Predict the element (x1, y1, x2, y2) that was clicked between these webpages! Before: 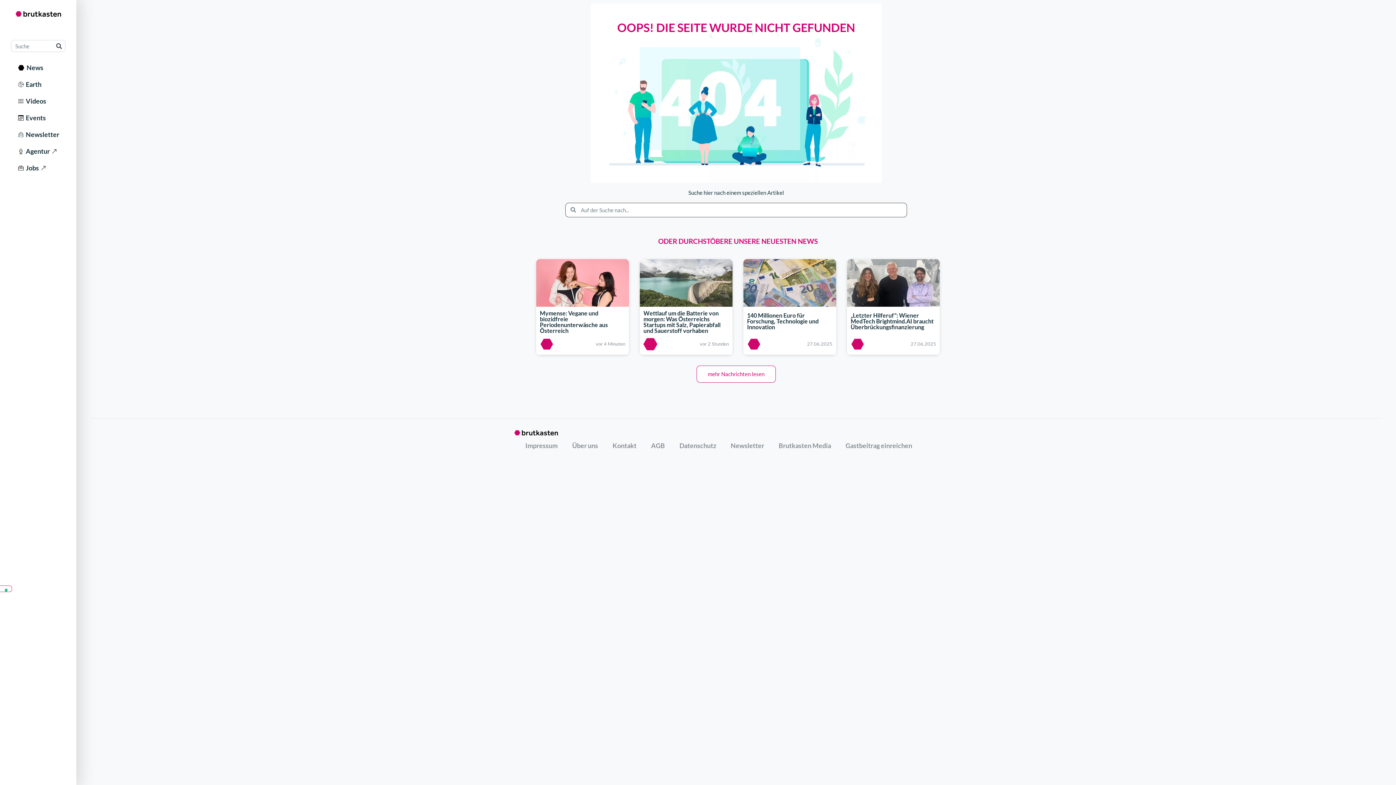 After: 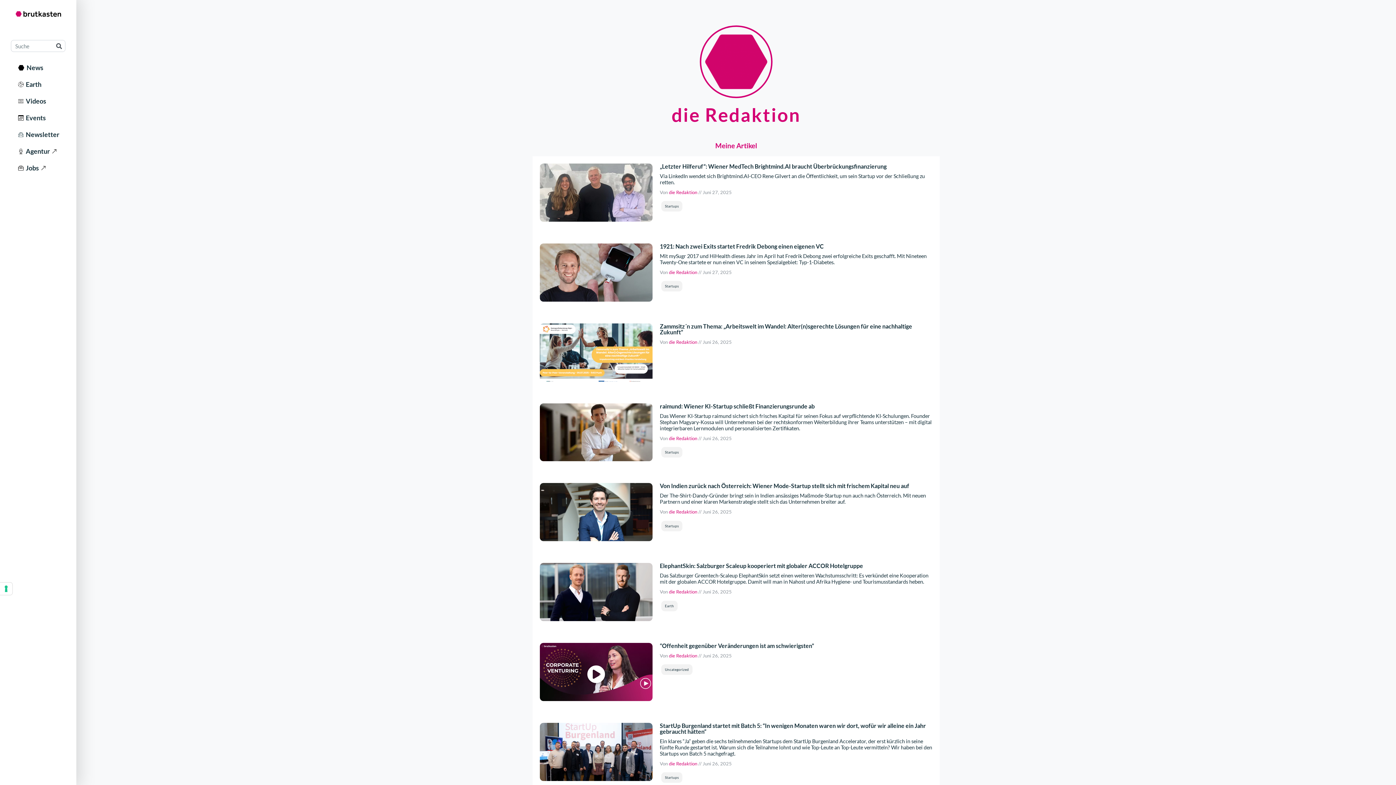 Action: bbox: (850, 340, 864, 346)